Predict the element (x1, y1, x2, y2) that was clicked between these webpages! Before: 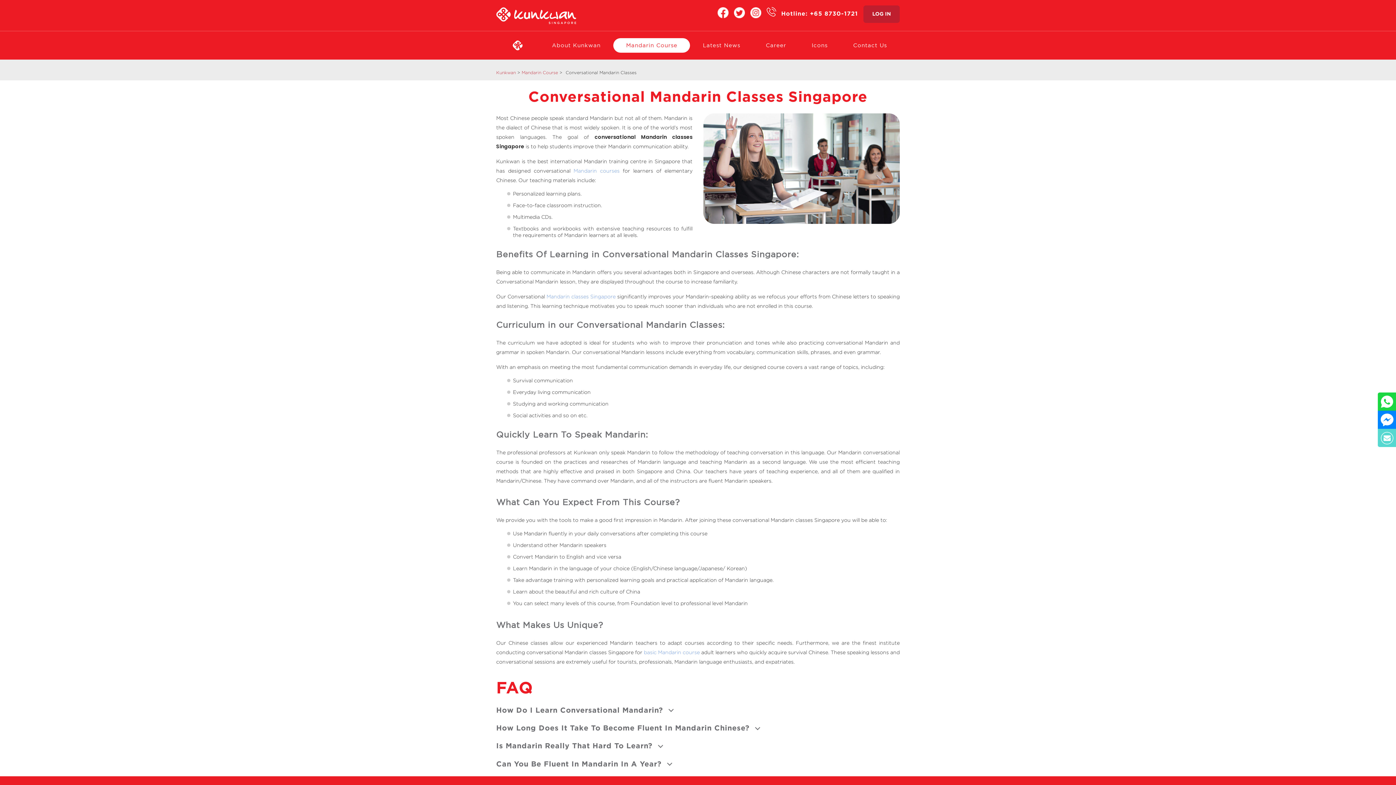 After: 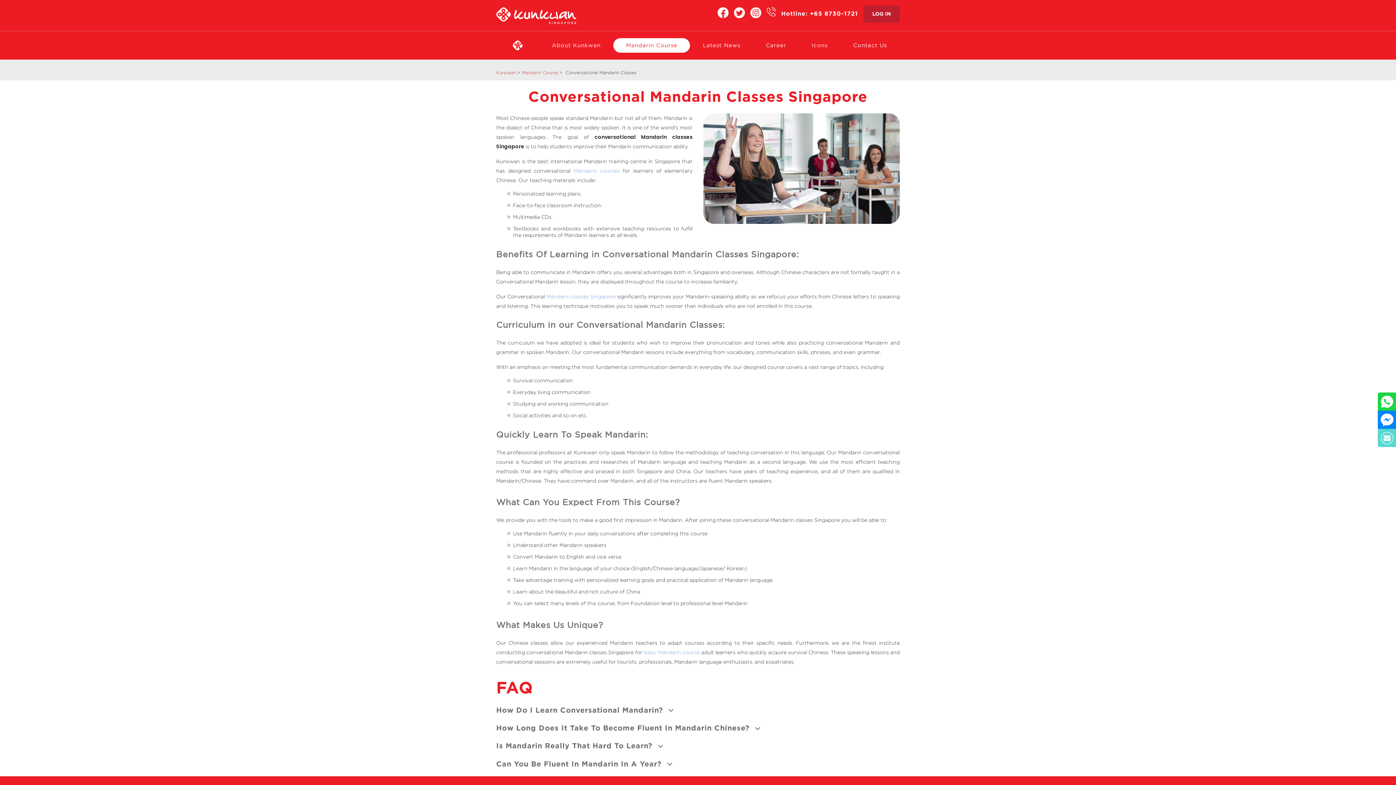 Action: bbox: (1378, 410, 1396, 429)